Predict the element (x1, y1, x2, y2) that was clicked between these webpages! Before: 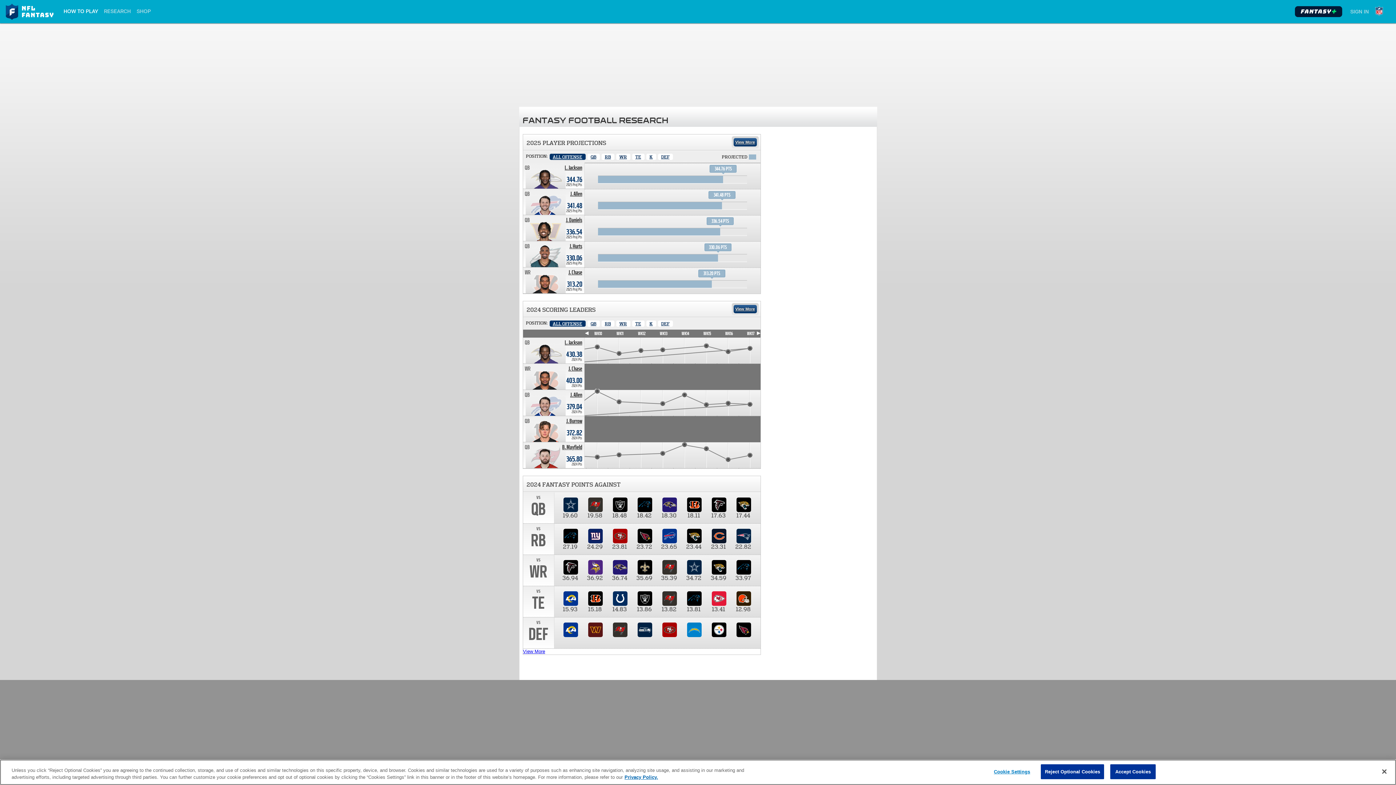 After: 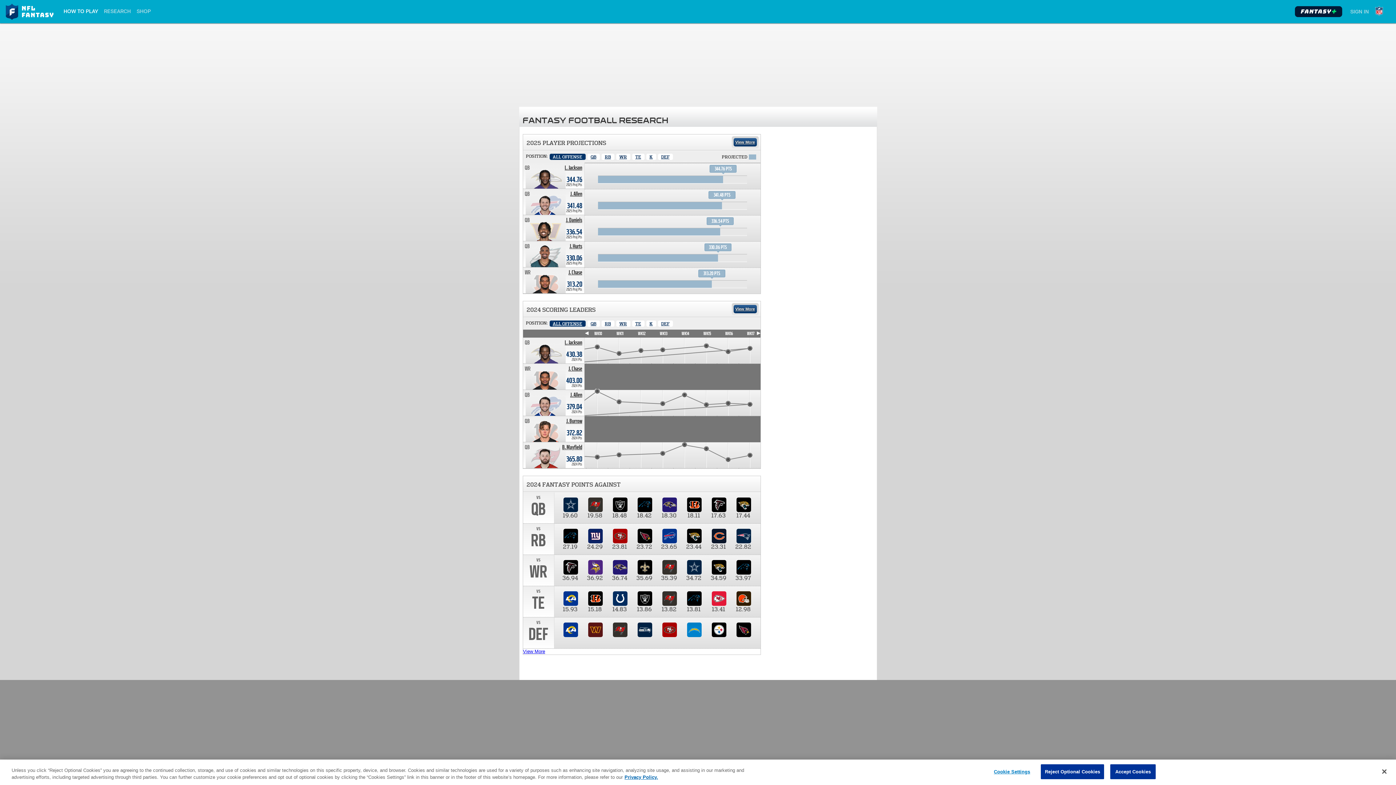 Action: bbox: (549, 153, 585, 160) label: All Offense